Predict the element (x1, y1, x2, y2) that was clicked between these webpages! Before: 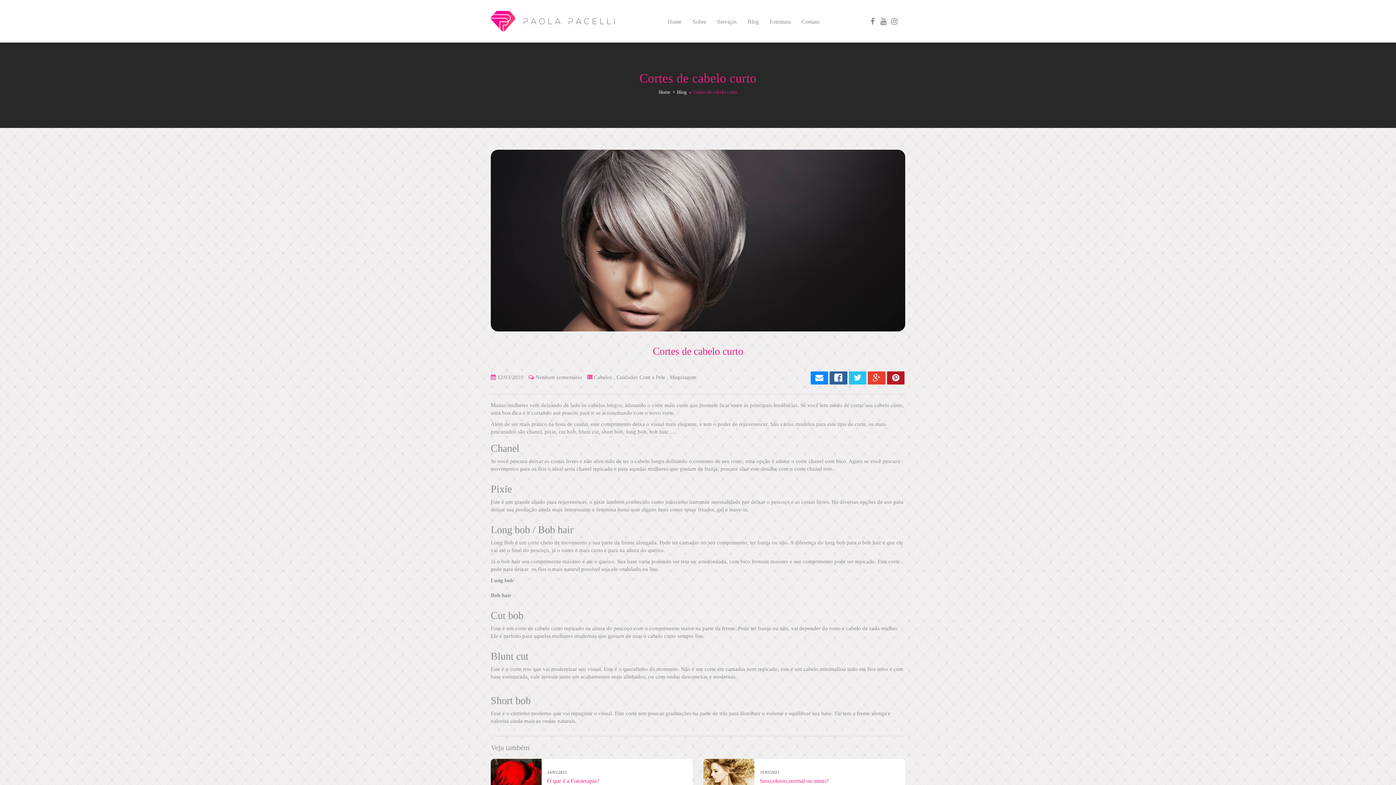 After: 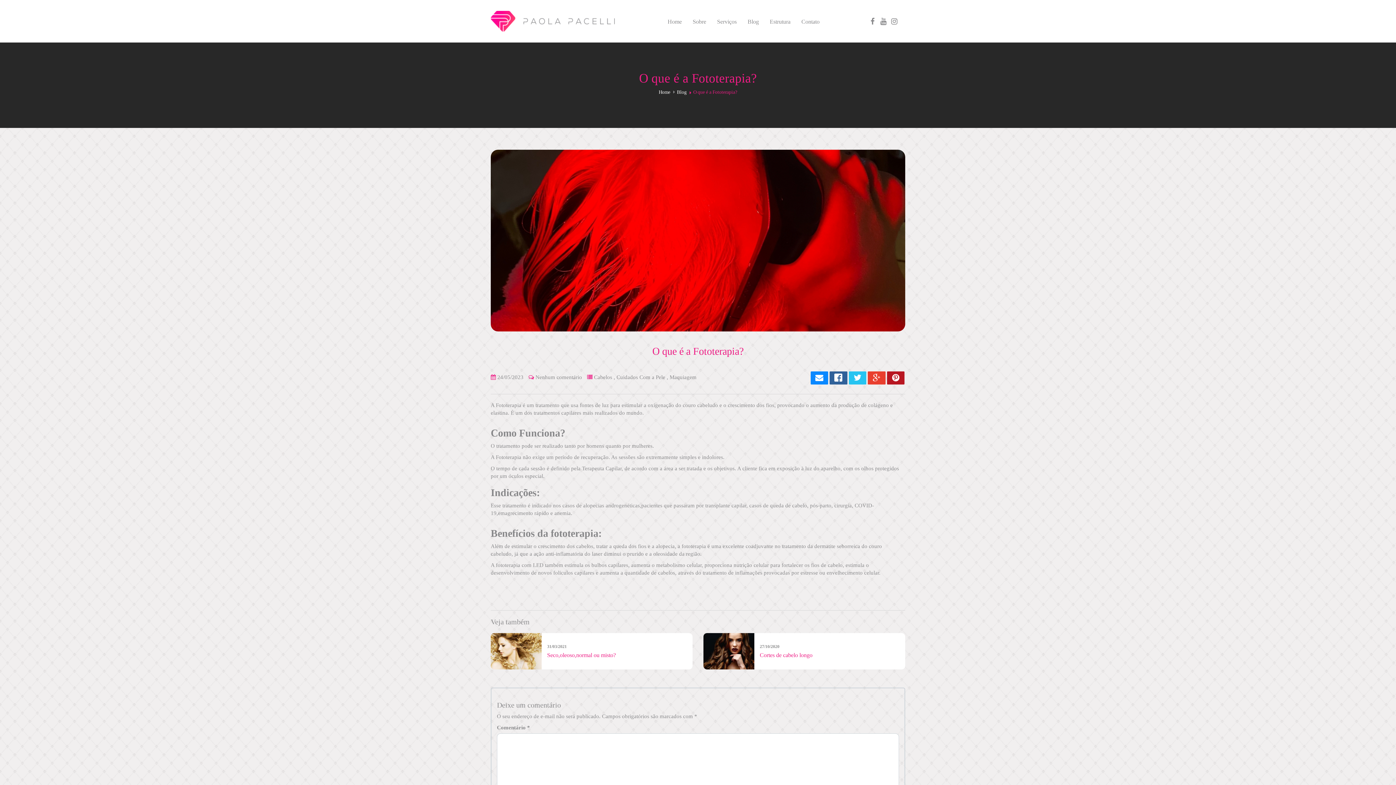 Action: bbox: (547, 778, 599, 784) label: O que é a Fototerapia?